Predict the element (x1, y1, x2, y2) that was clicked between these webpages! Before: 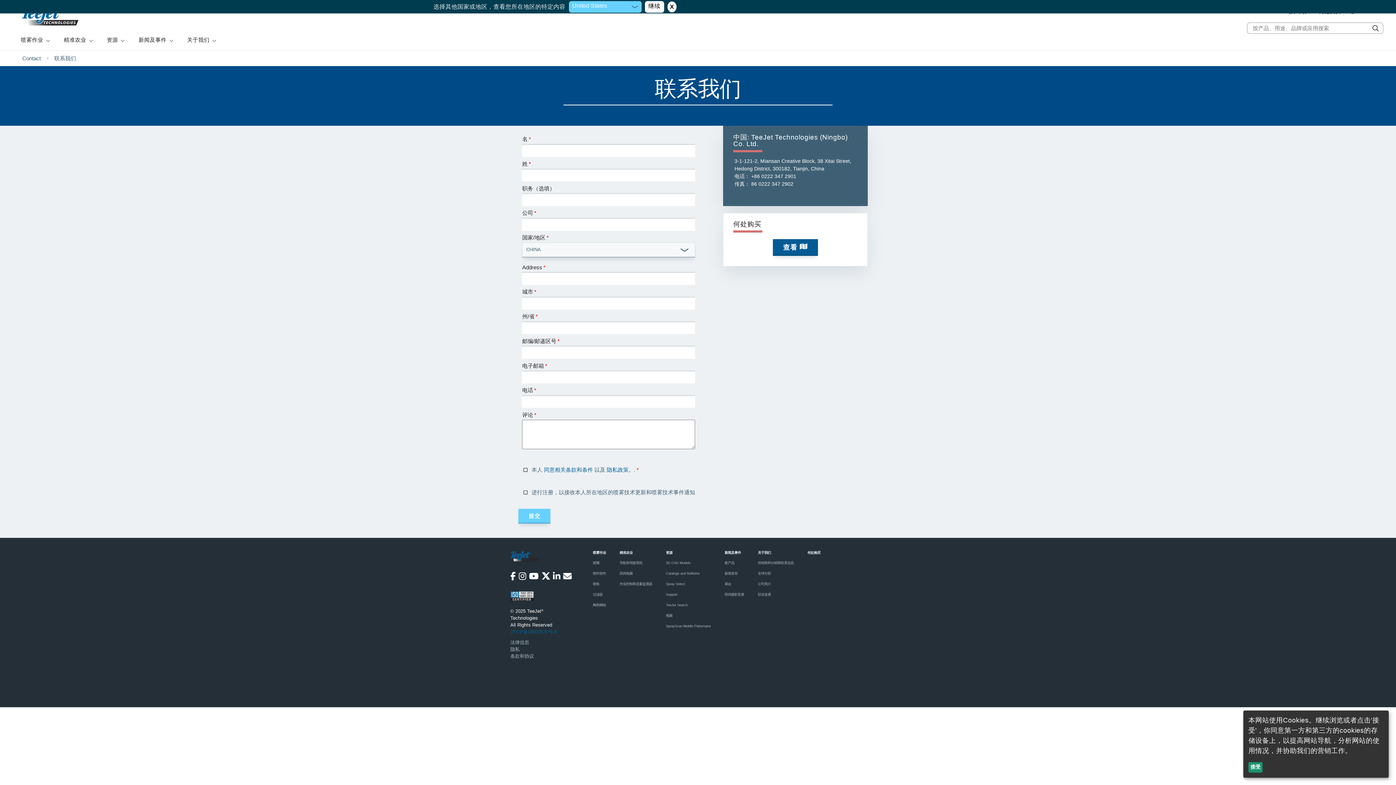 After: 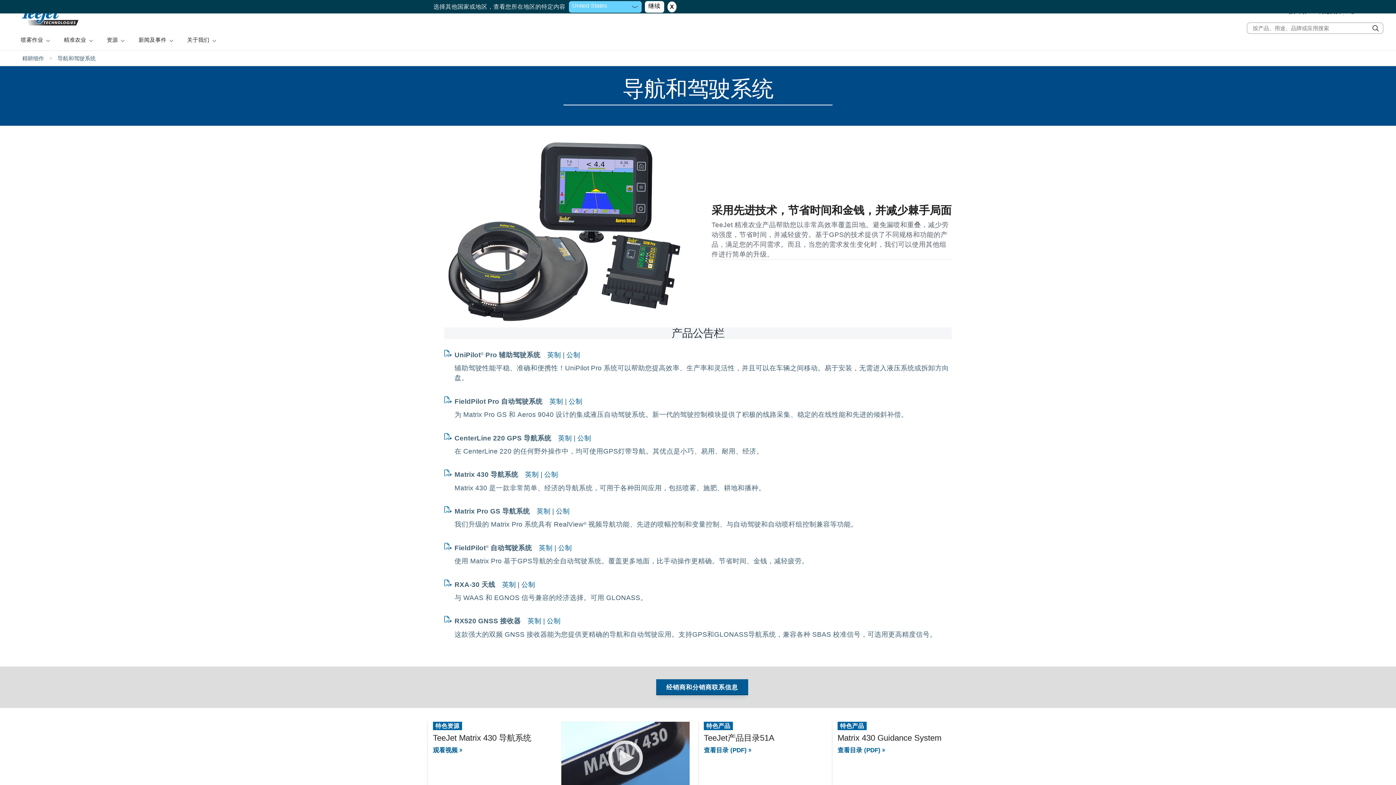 Action: bbox: (619, 561, 642, 565) label: 导航和驾驶系统